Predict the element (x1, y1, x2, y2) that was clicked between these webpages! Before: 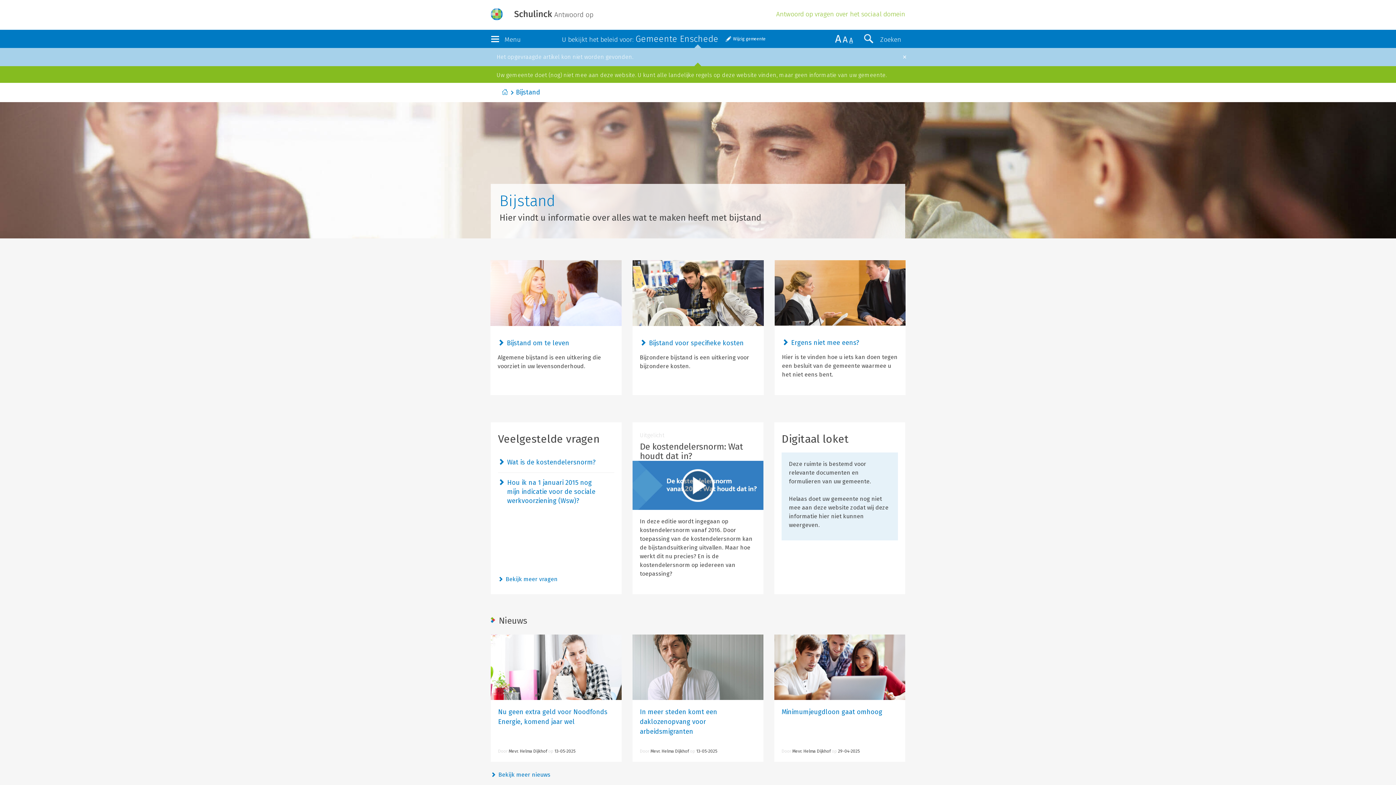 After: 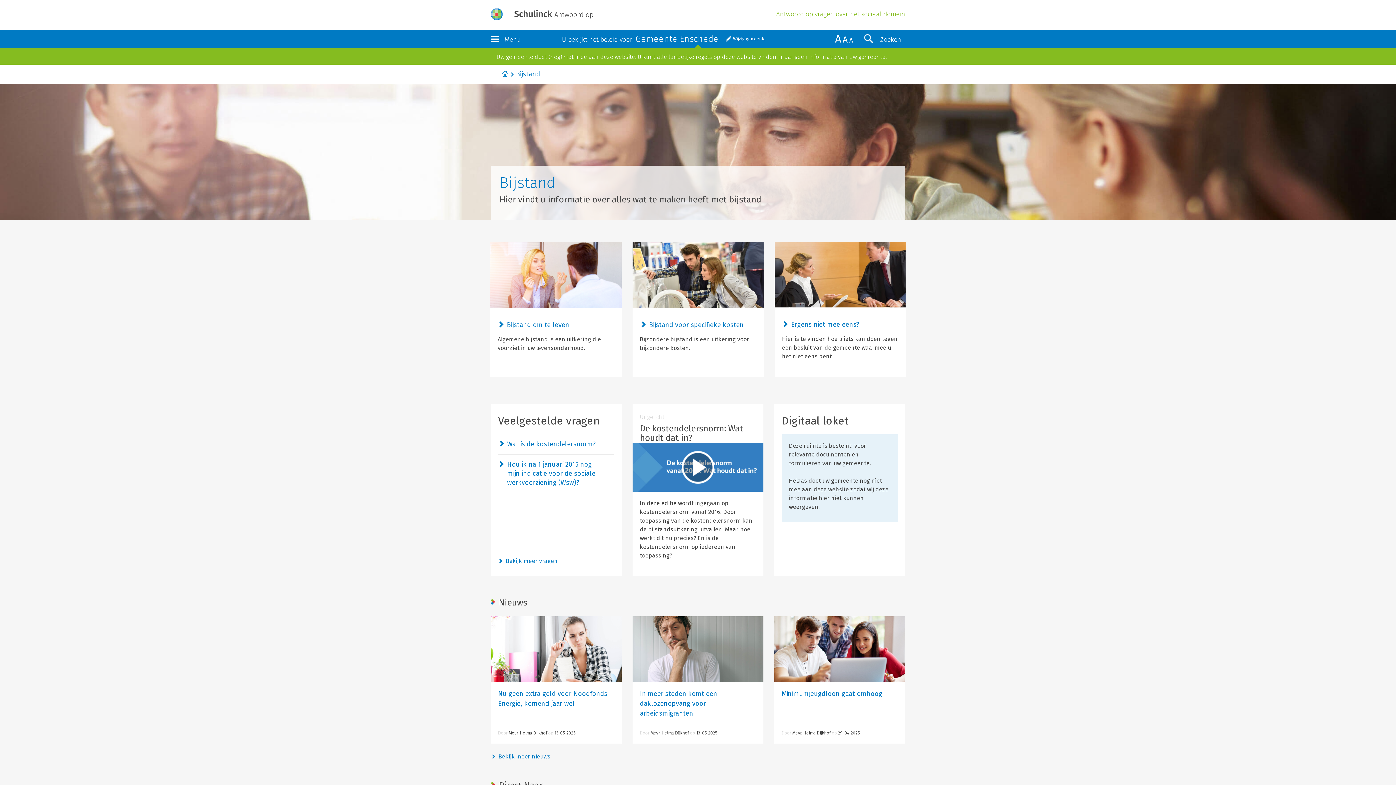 Action: bbox: (516, 88, 540, 96) label: Bijstand